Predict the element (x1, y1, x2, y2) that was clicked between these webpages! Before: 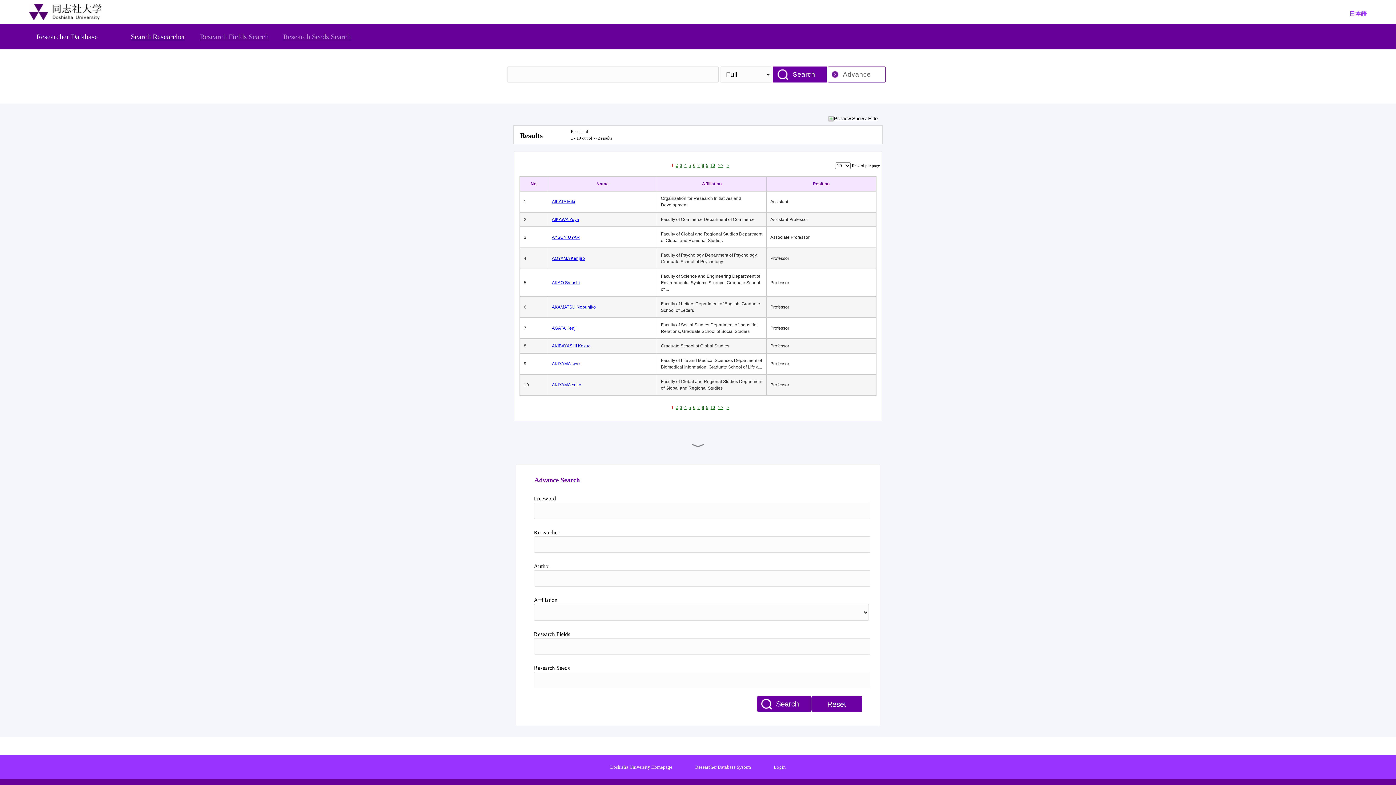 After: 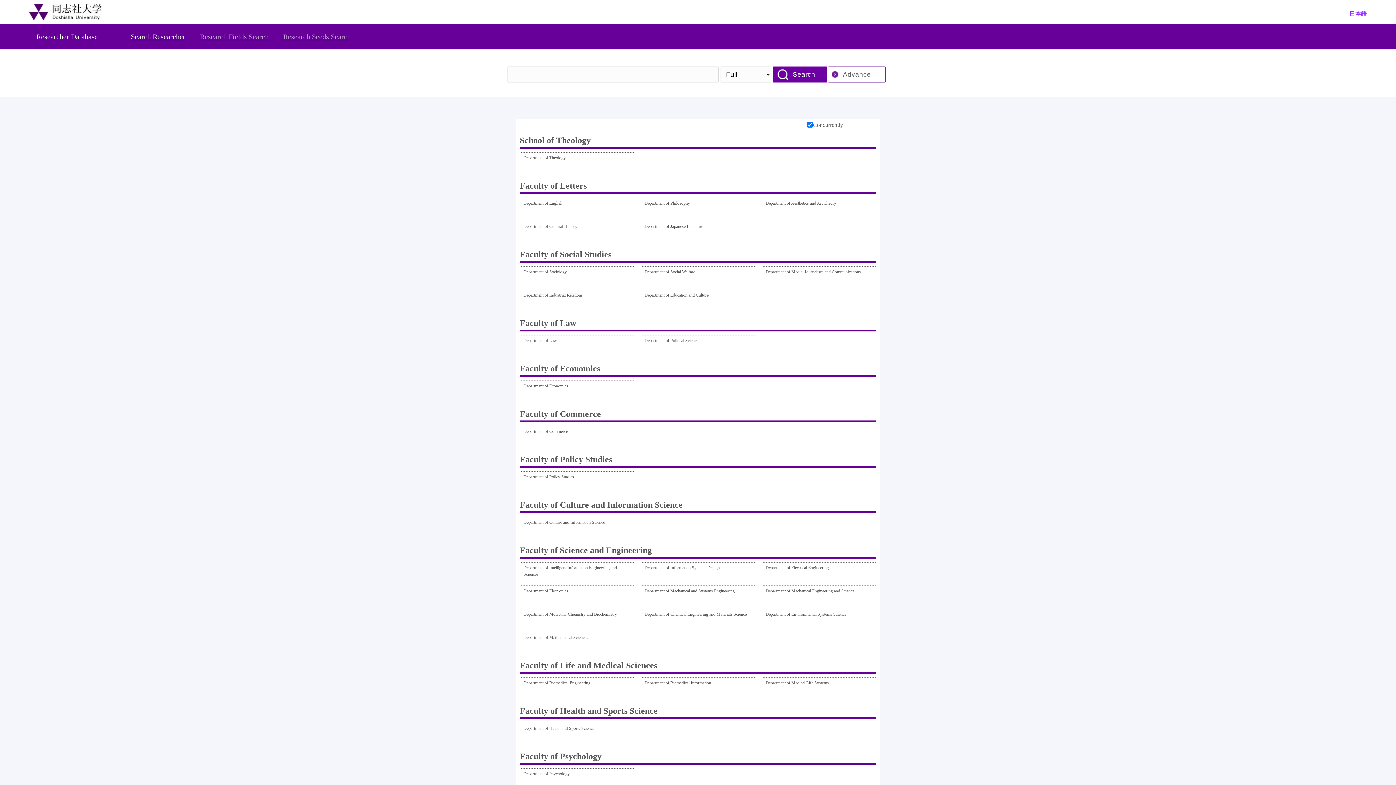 Action: label: Researcher Database System bbox: (695, 764, 751, 770)